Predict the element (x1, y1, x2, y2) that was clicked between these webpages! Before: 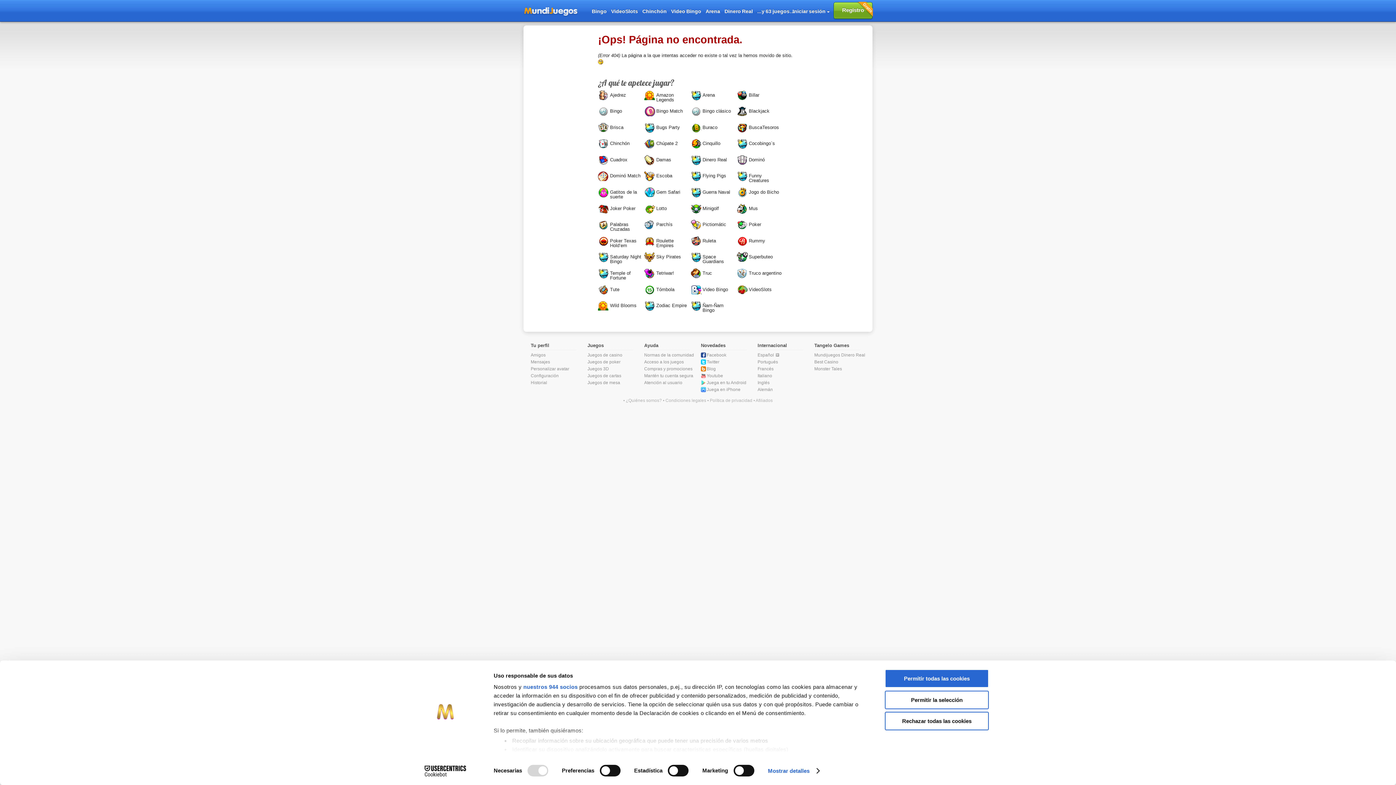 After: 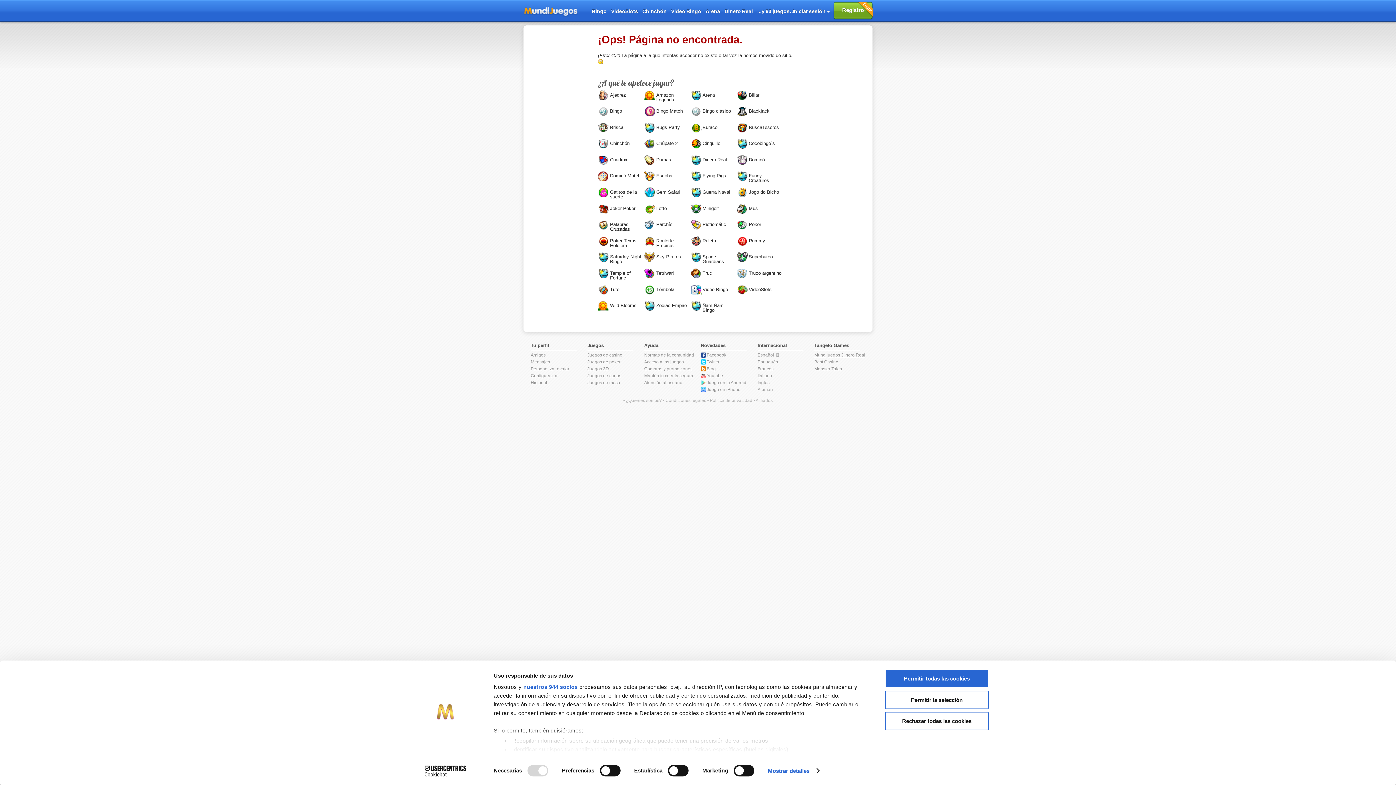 Action: bbox: (814, 352, 865, 357) label: Mundijuegos Dinero Real